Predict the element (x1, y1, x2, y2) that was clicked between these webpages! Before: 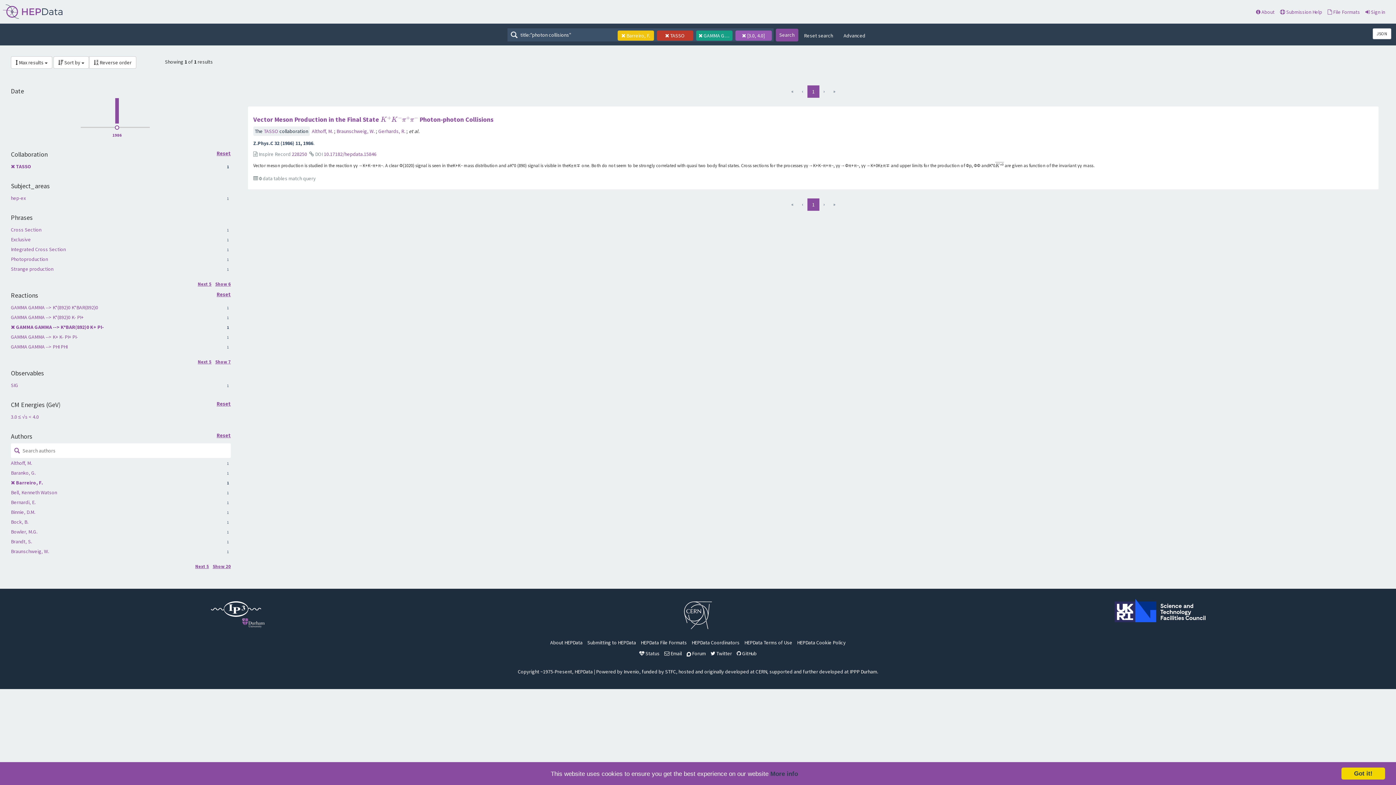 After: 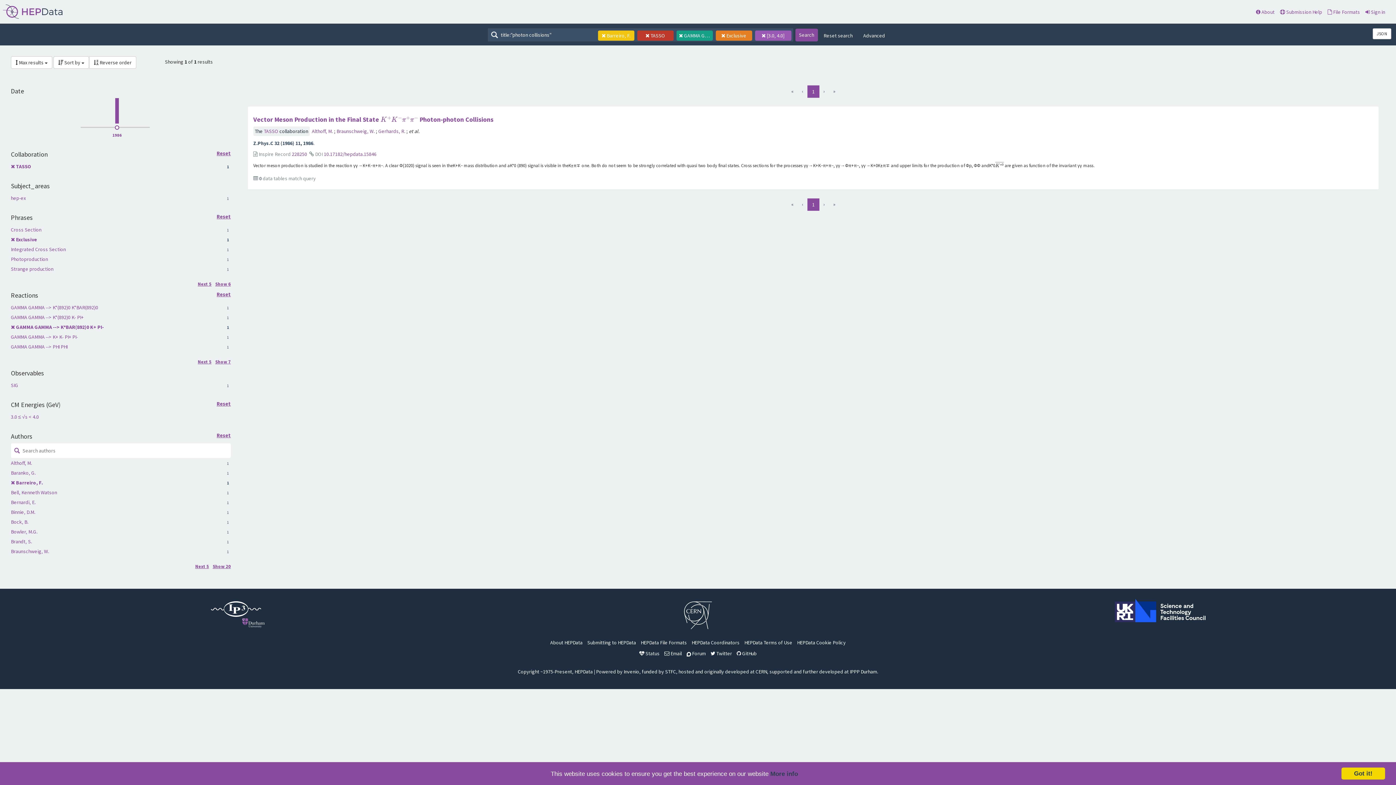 Action: label: Exclusive
1 bbox: (10, 236, 30, 243)